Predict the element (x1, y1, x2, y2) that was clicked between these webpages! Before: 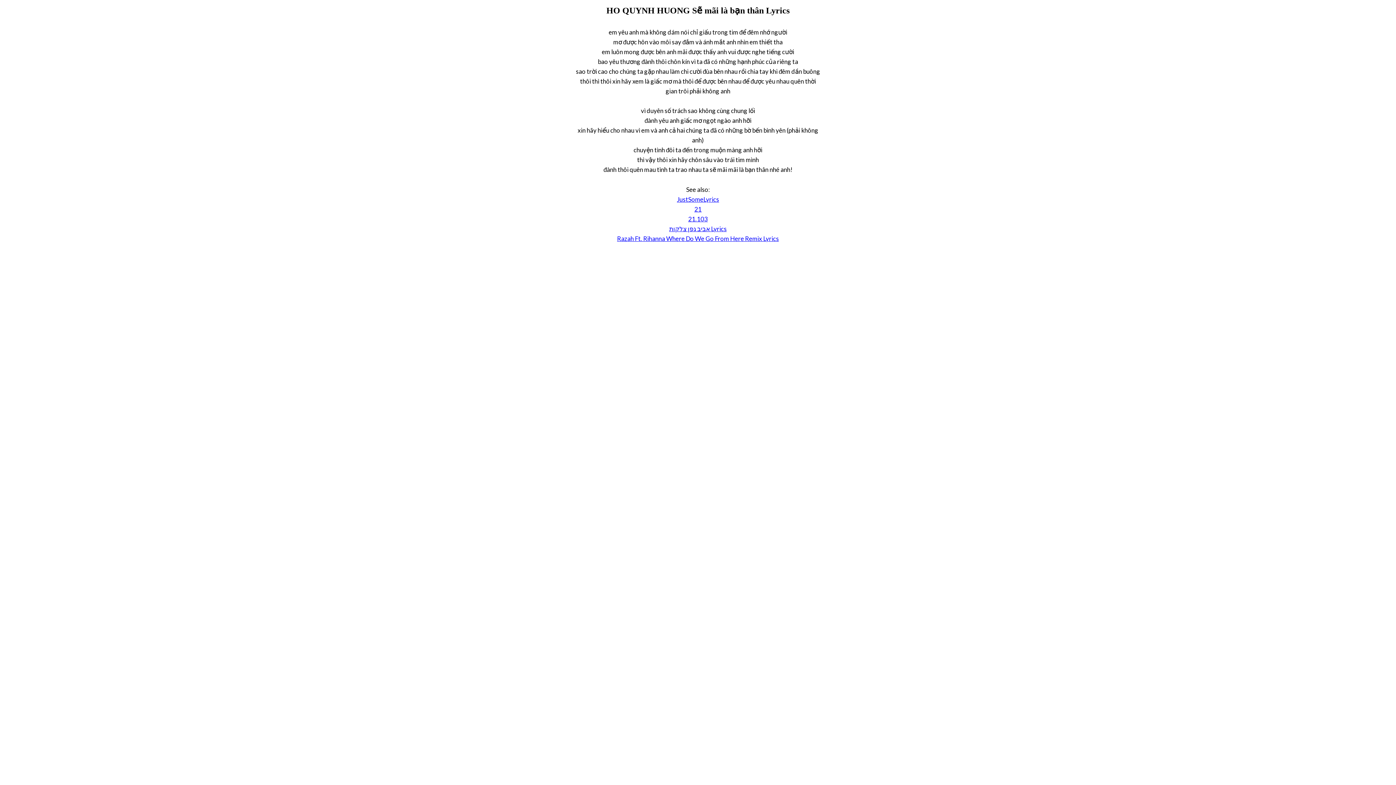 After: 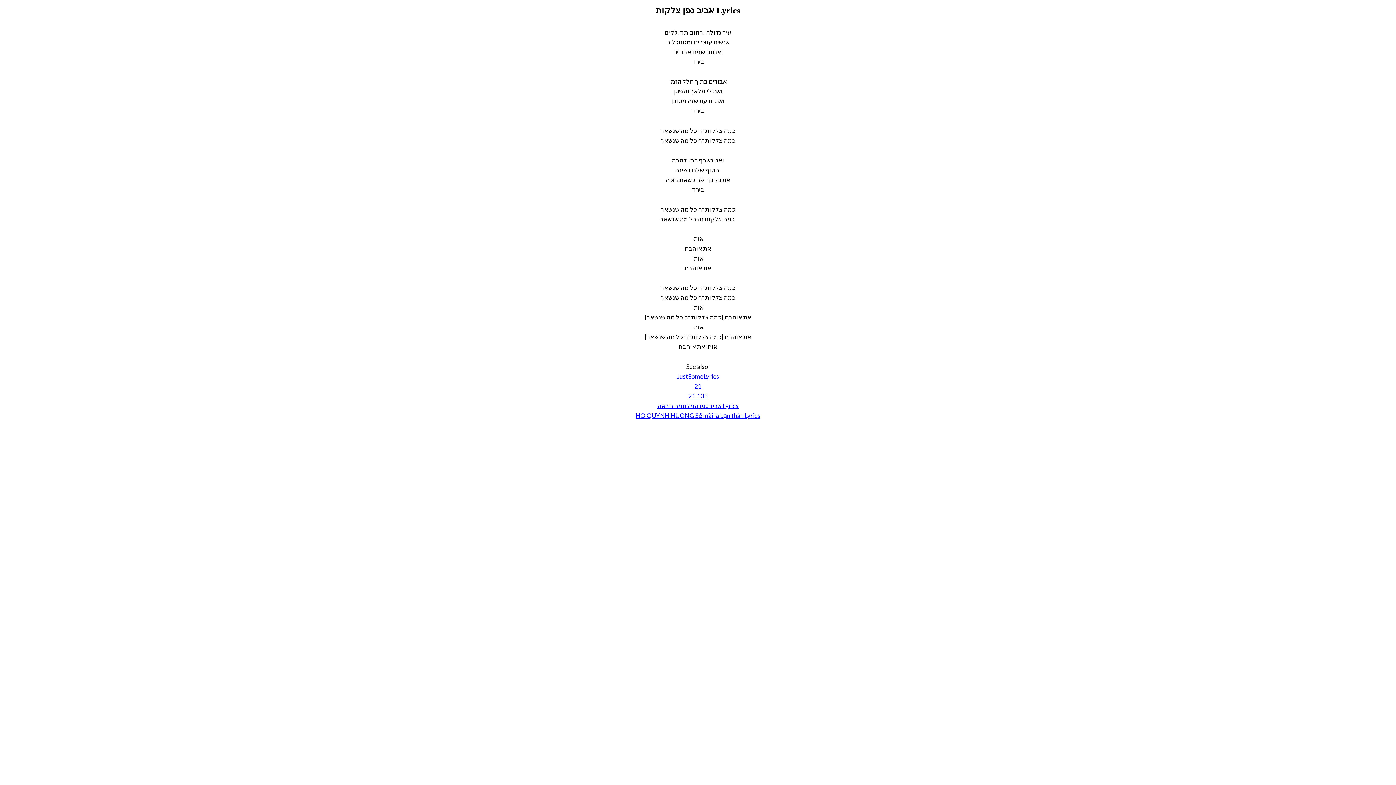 Action: bbox: (669, 224, 726, 232) label: אביב גפן צלקות Lyrics